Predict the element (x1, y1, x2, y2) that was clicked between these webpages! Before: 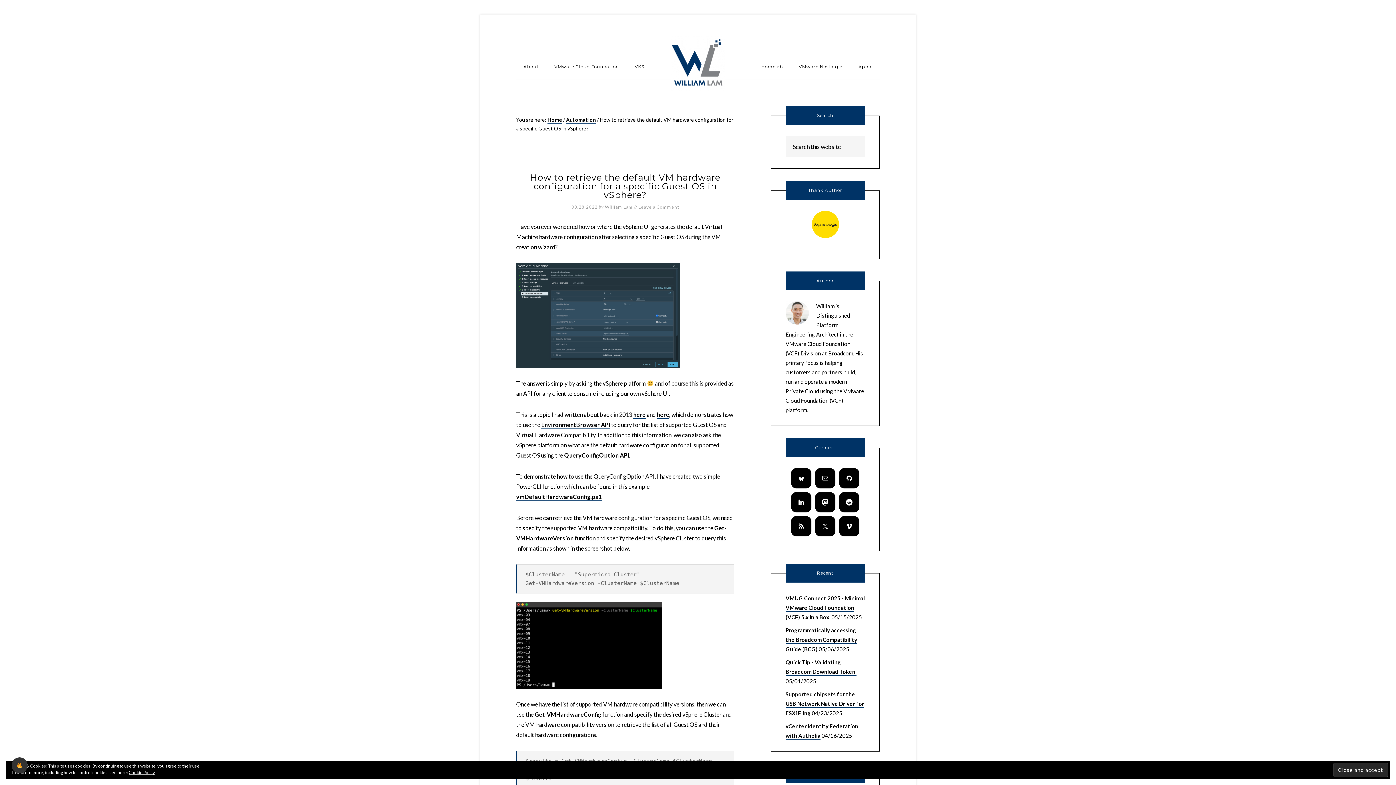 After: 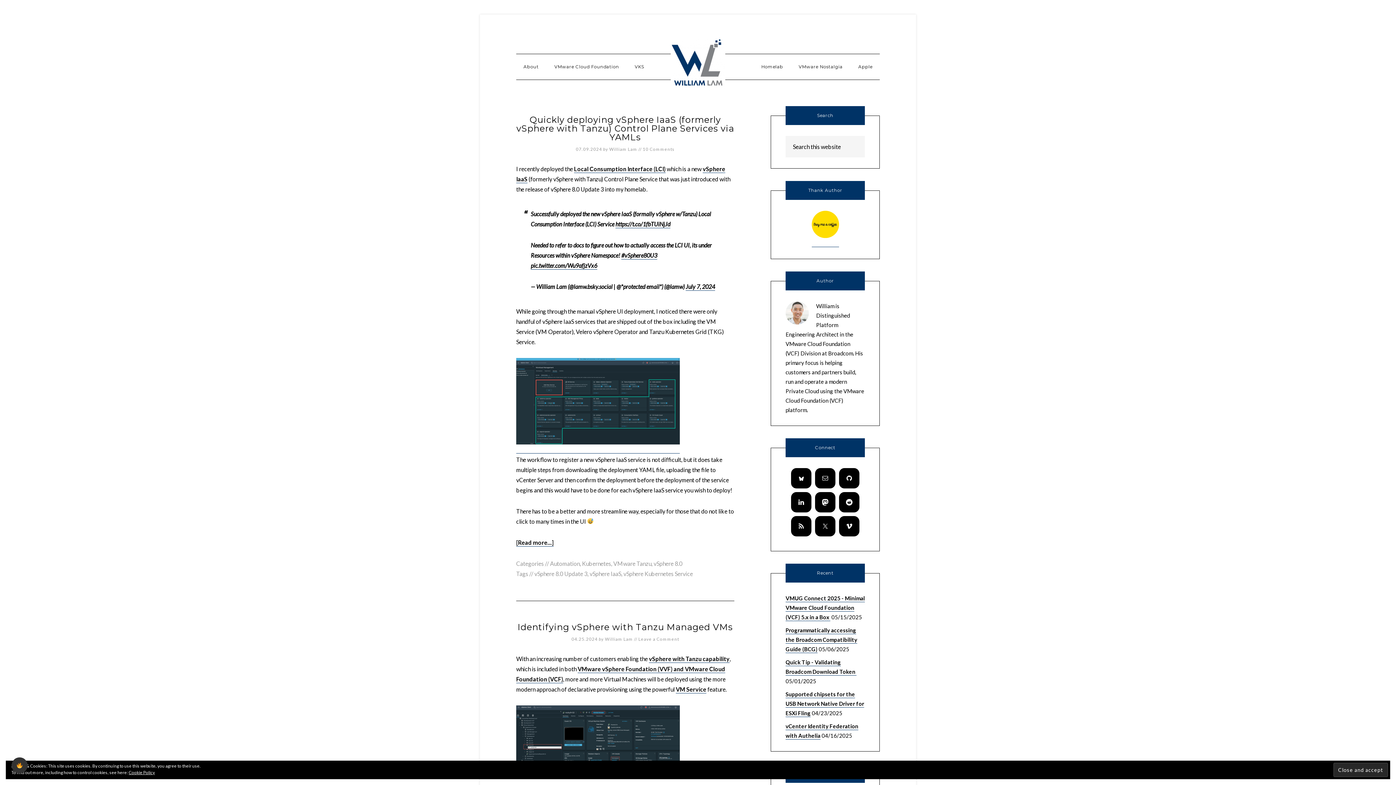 Action: bbox: (627, 54, 651, 79) label: VKS